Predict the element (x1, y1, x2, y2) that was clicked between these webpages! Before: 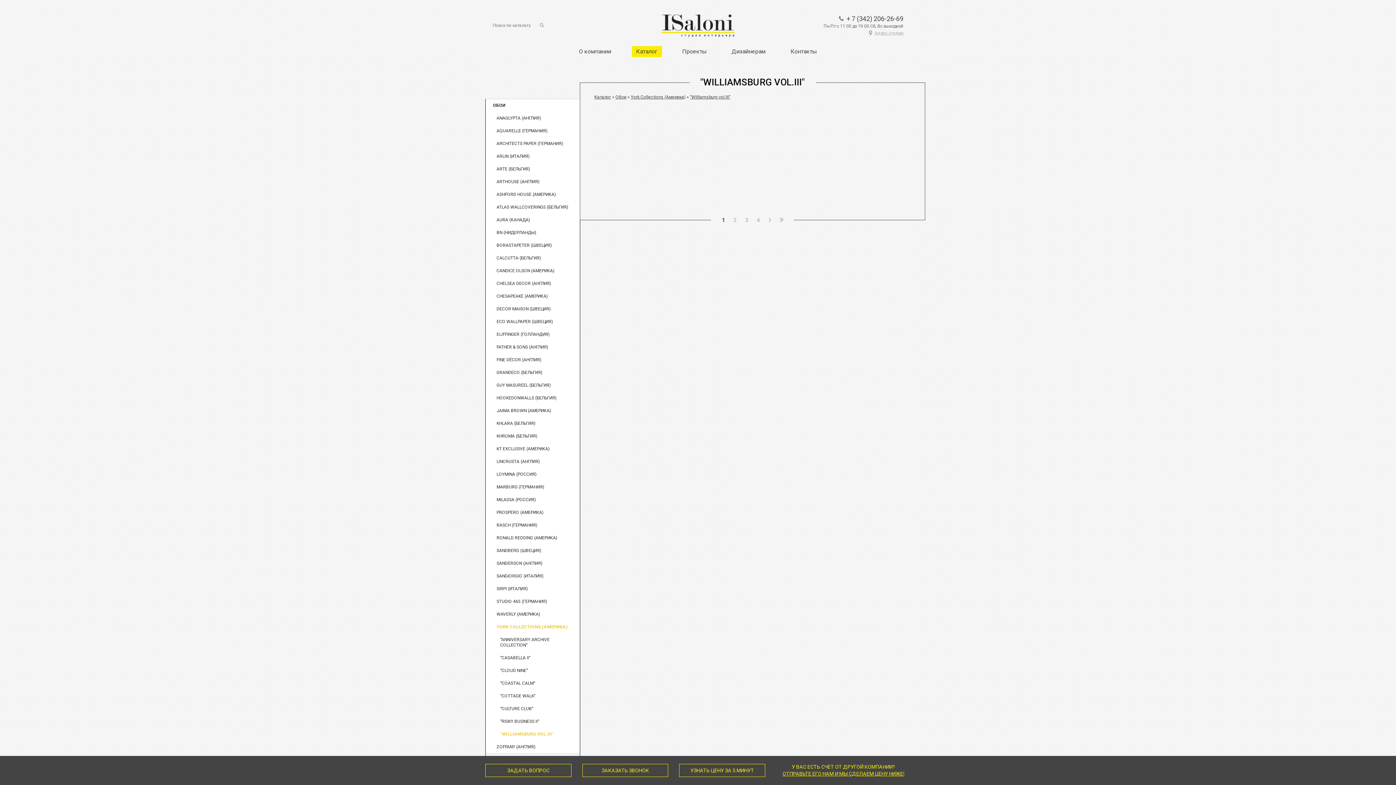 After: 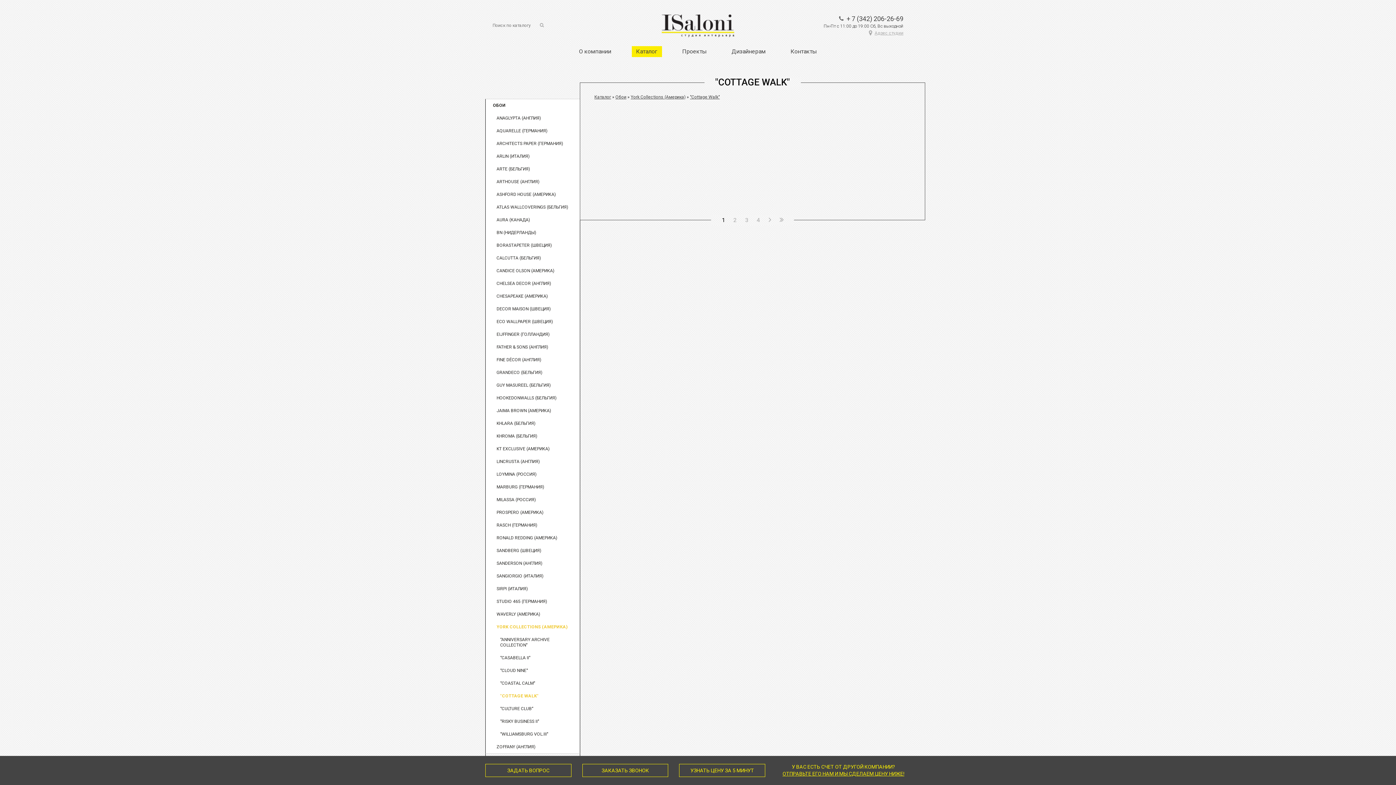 Action: bbox: (493, 690, 572, 702) label: "COTTAGE WALK"